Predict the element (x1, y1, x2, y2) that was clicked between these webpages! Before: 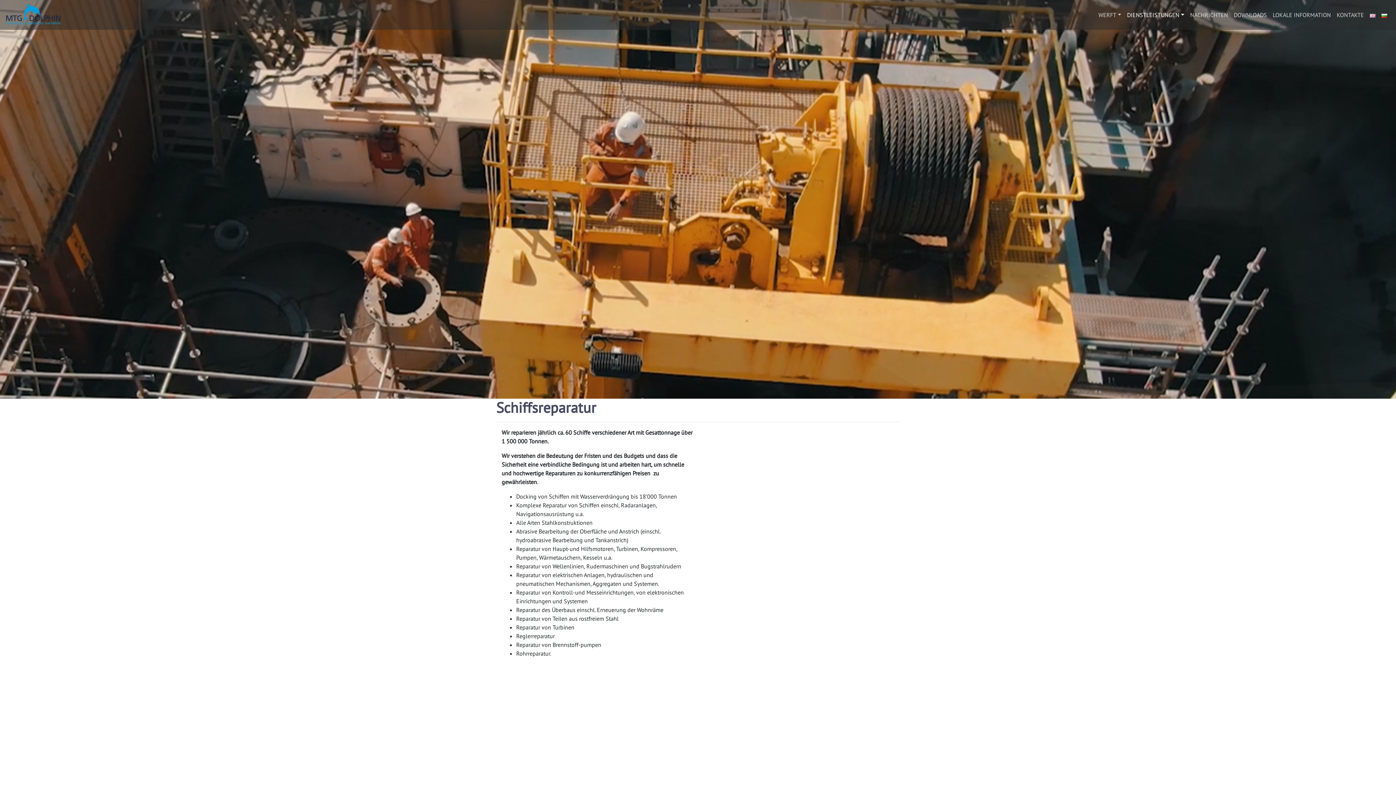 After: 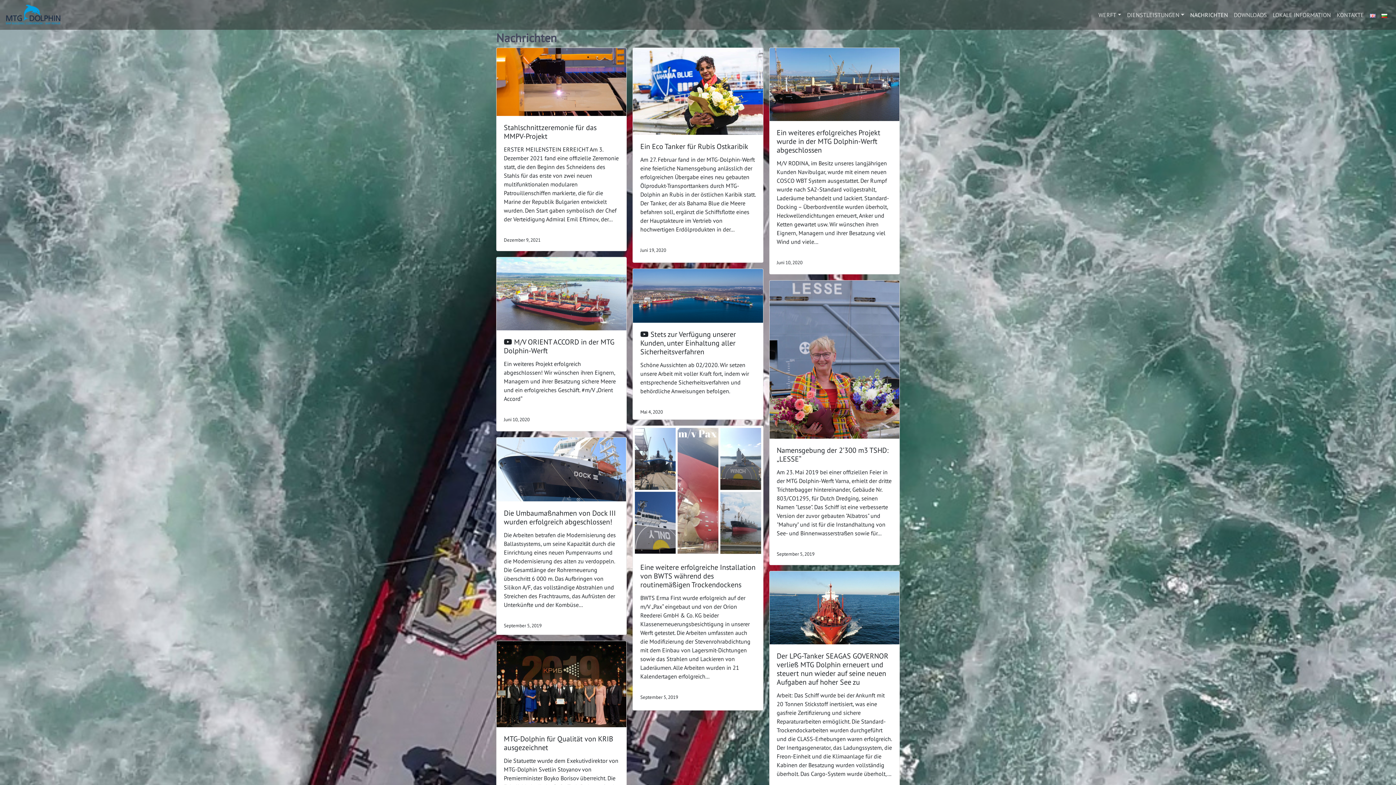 Action: bbox: (1187, 7, 1231, 22) label: NACHRICHTEN